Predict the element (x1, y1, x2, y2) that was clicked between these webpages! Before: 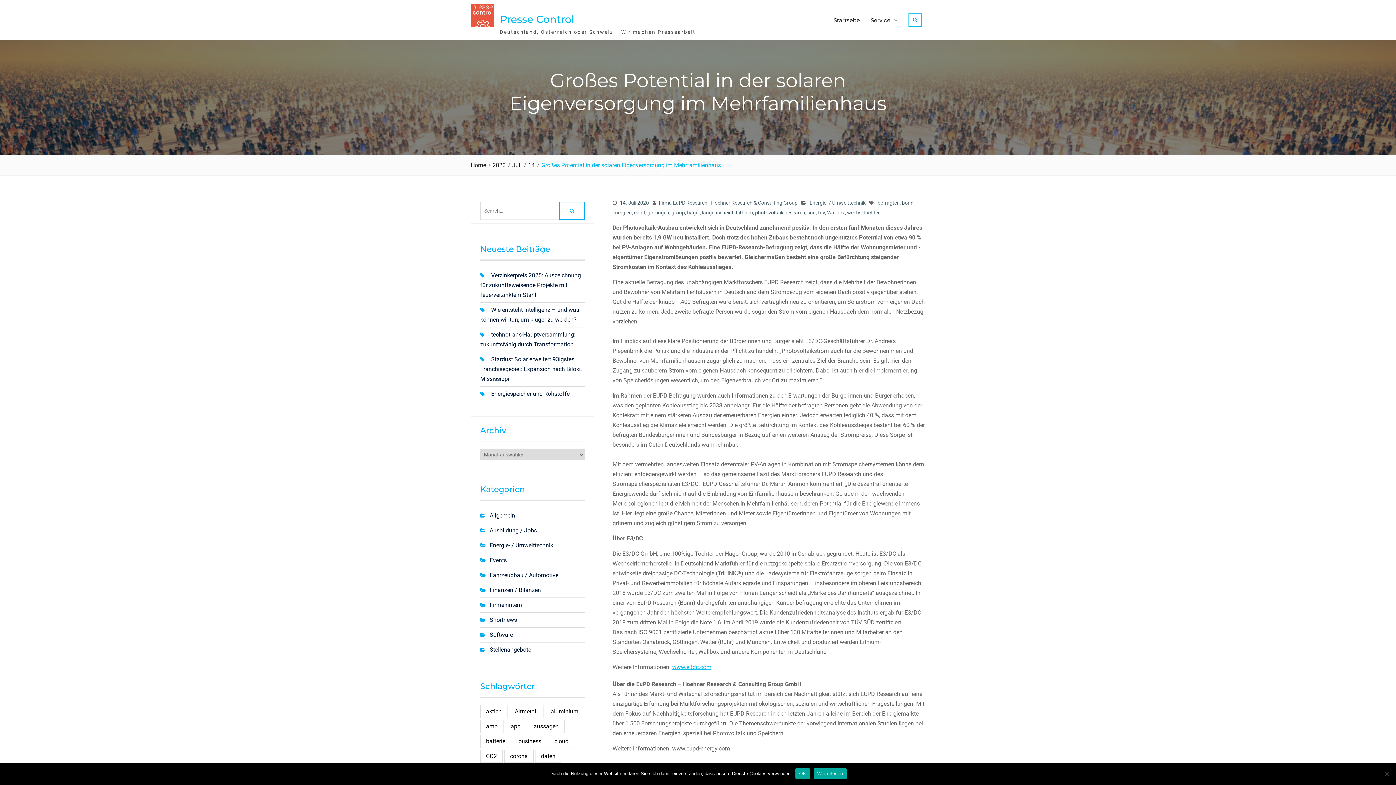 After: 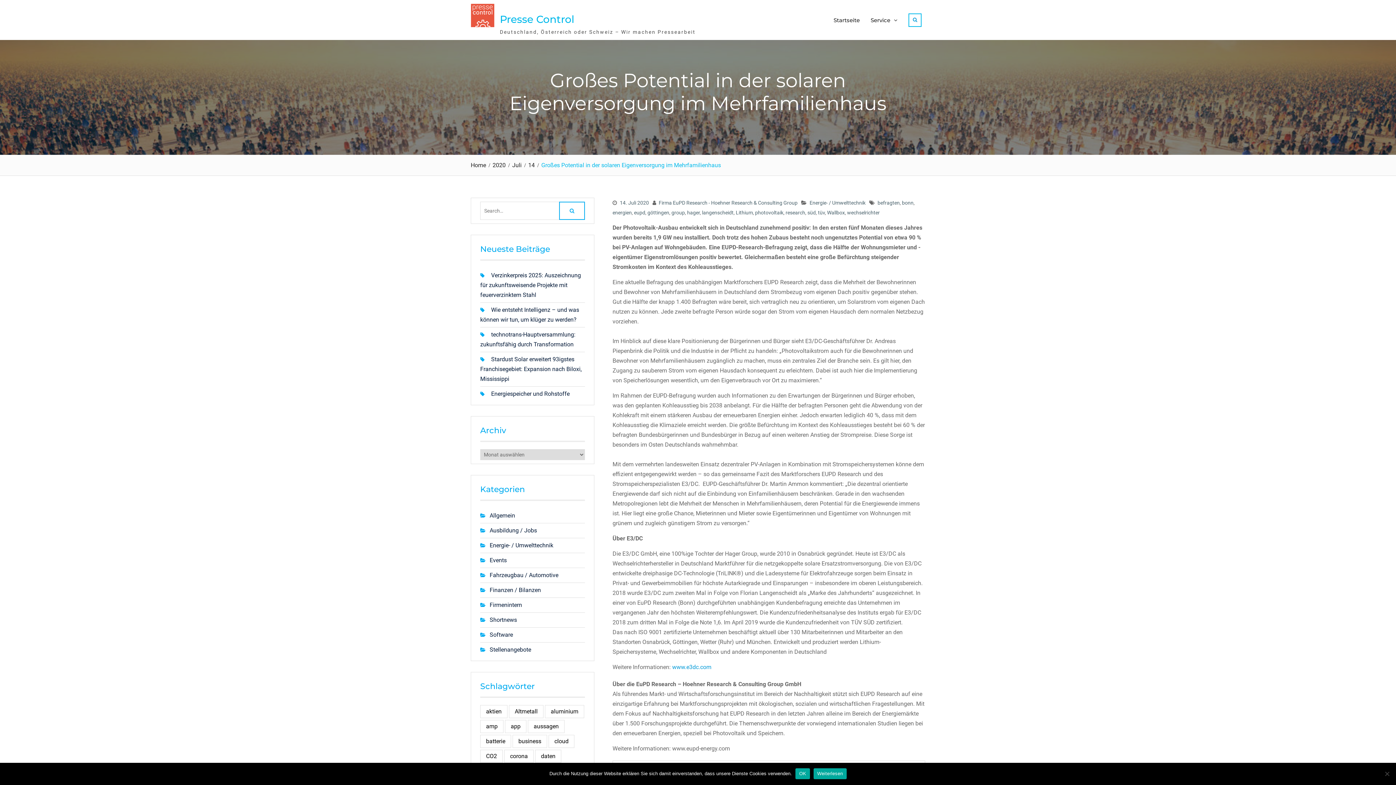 Action: bbox: (672, 664, 711, 670) label: www.e3dc.com